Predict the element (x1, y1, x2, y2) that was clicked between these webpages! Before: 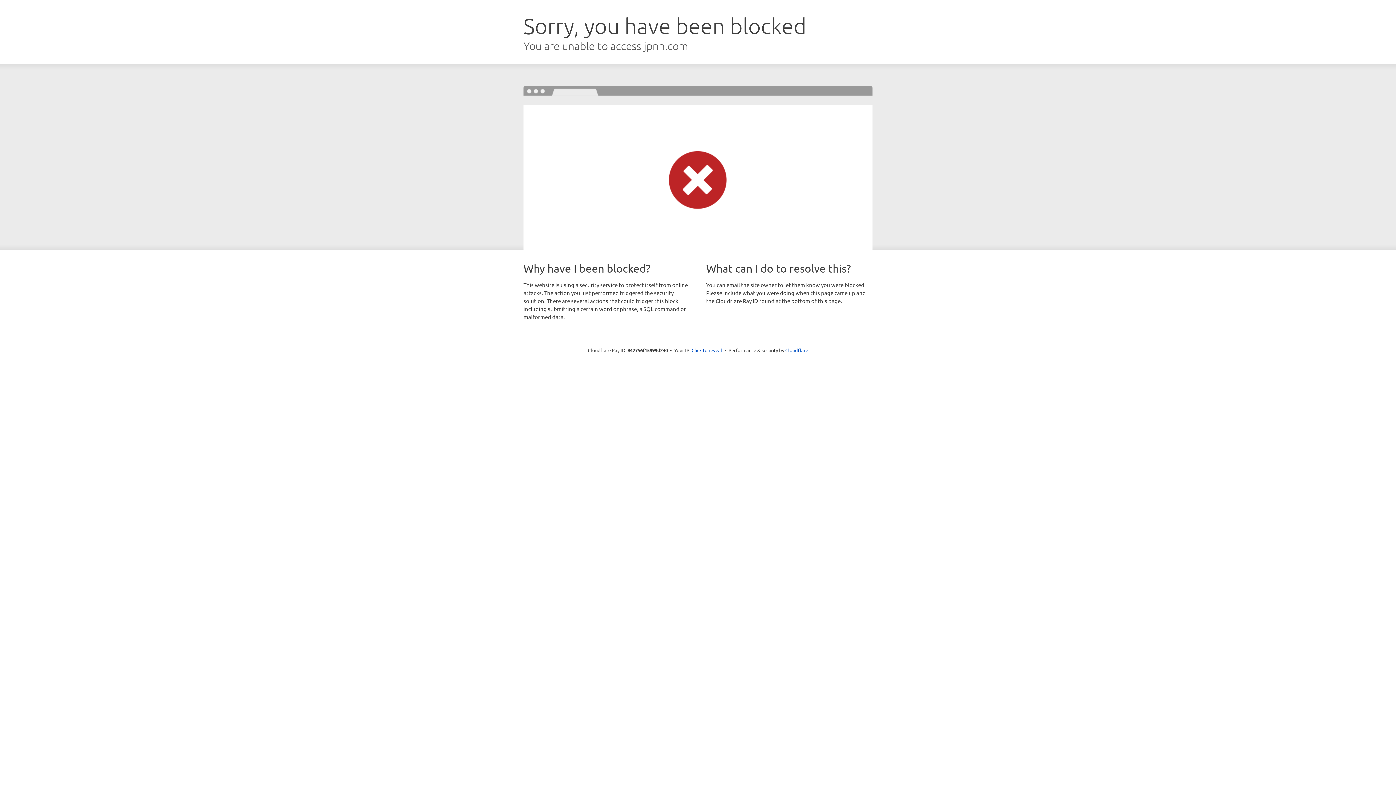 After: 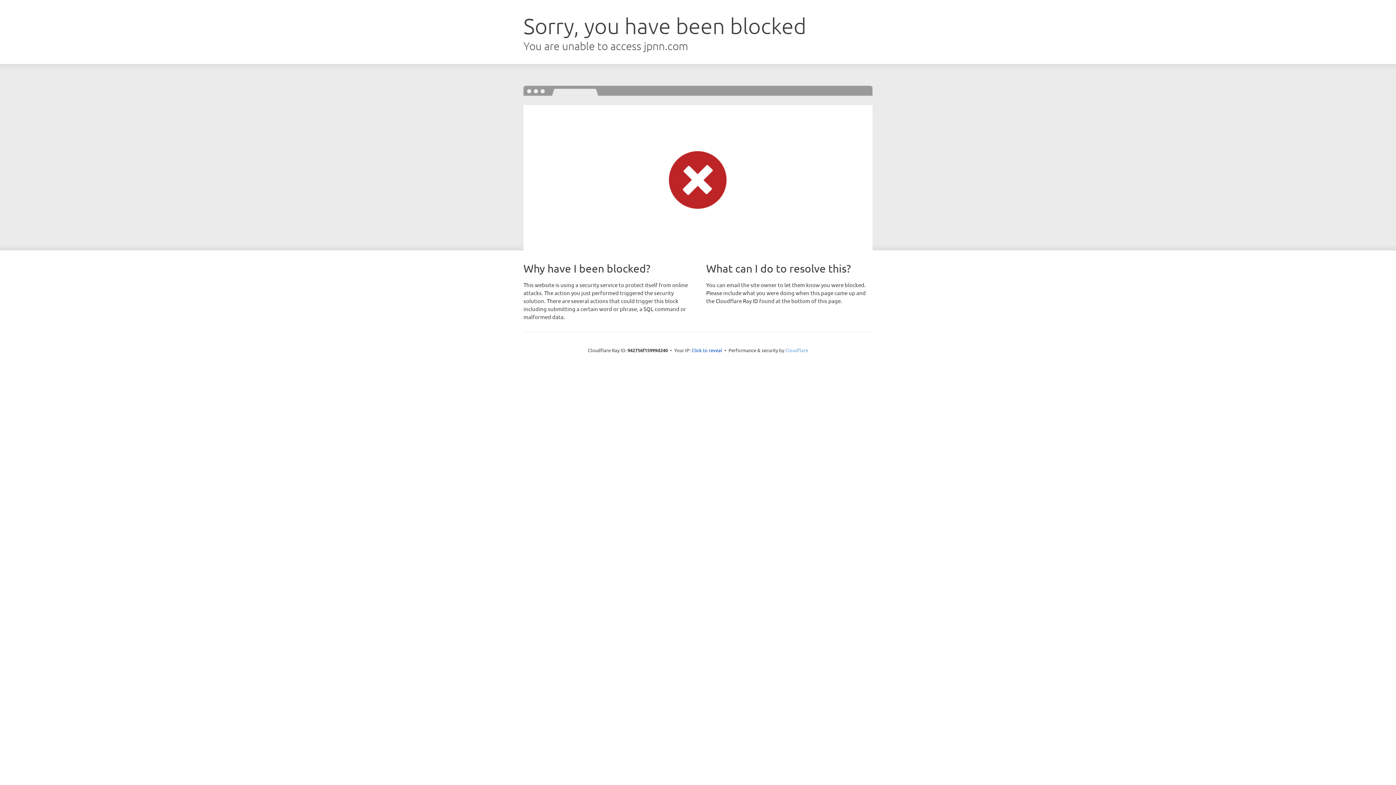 Action: bbox: (785, 347, 808, 353) label: Cloudflare